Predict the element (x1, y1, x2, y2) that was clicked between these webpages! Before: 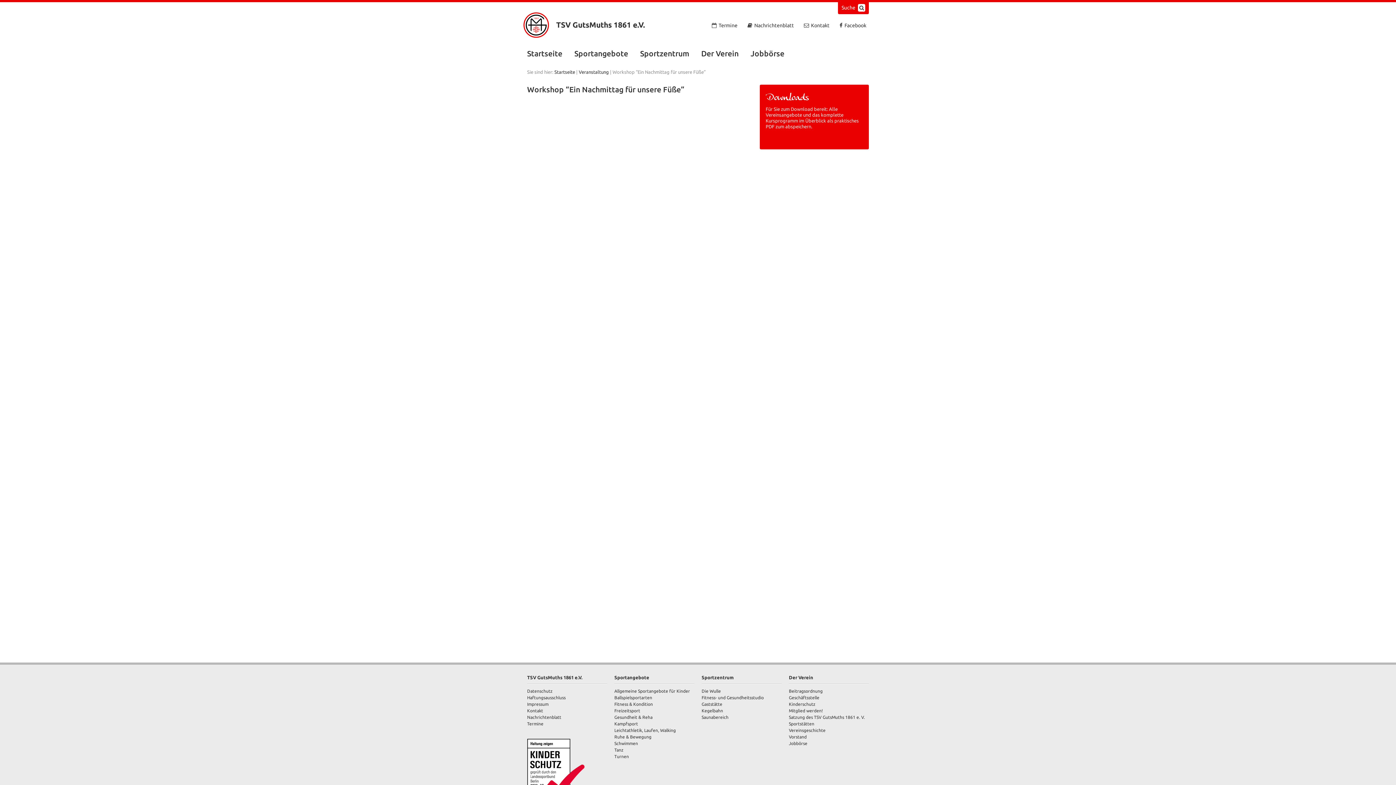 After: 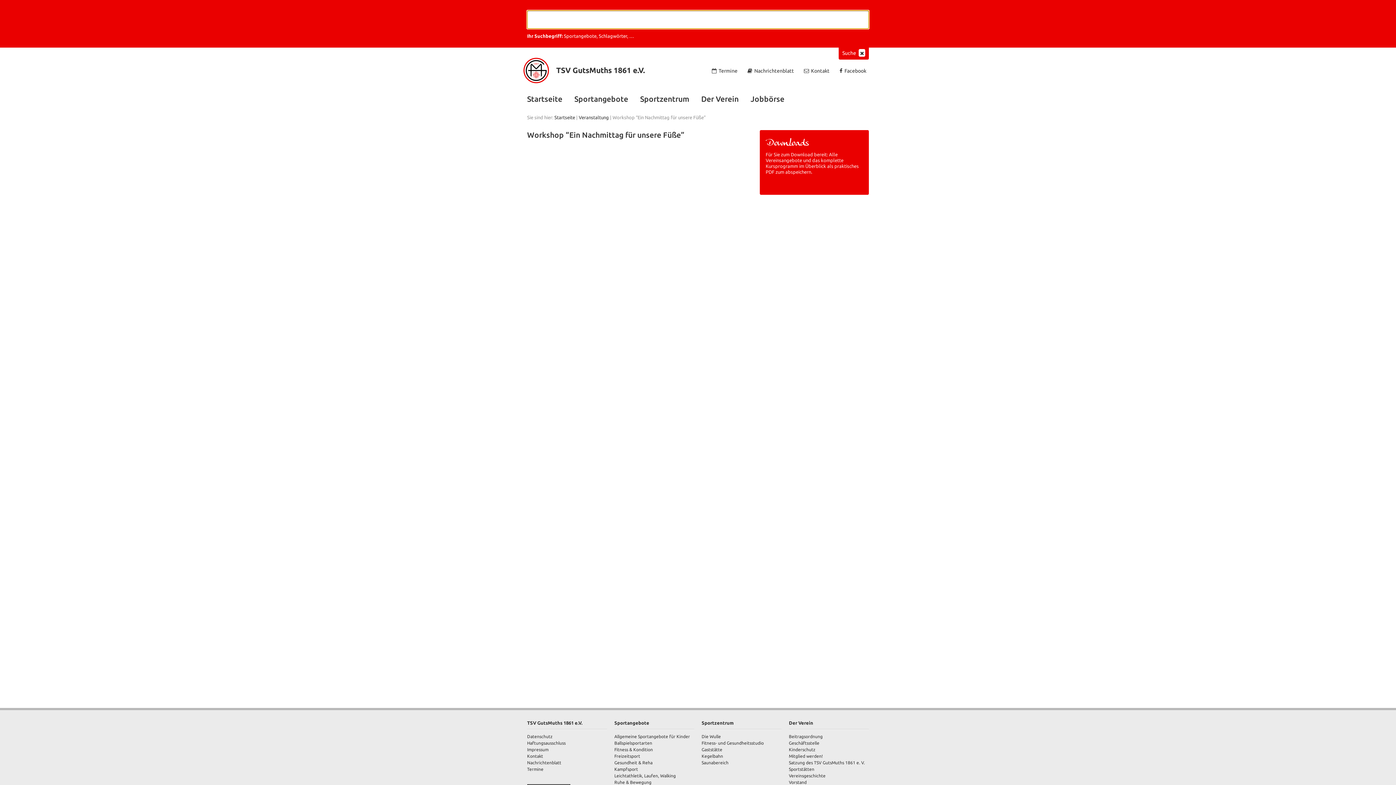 Action: bbox: (838, 2, 869, 14) label: Suche 